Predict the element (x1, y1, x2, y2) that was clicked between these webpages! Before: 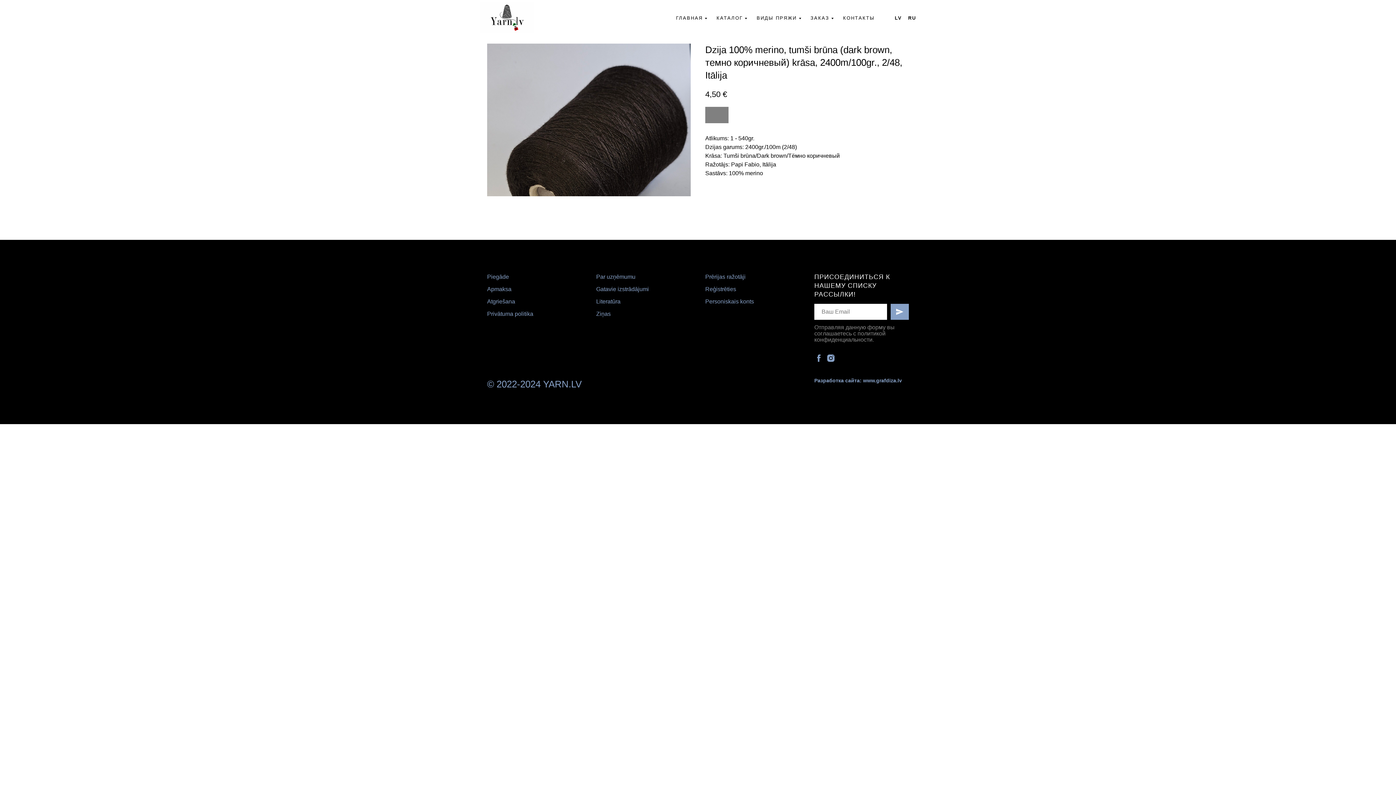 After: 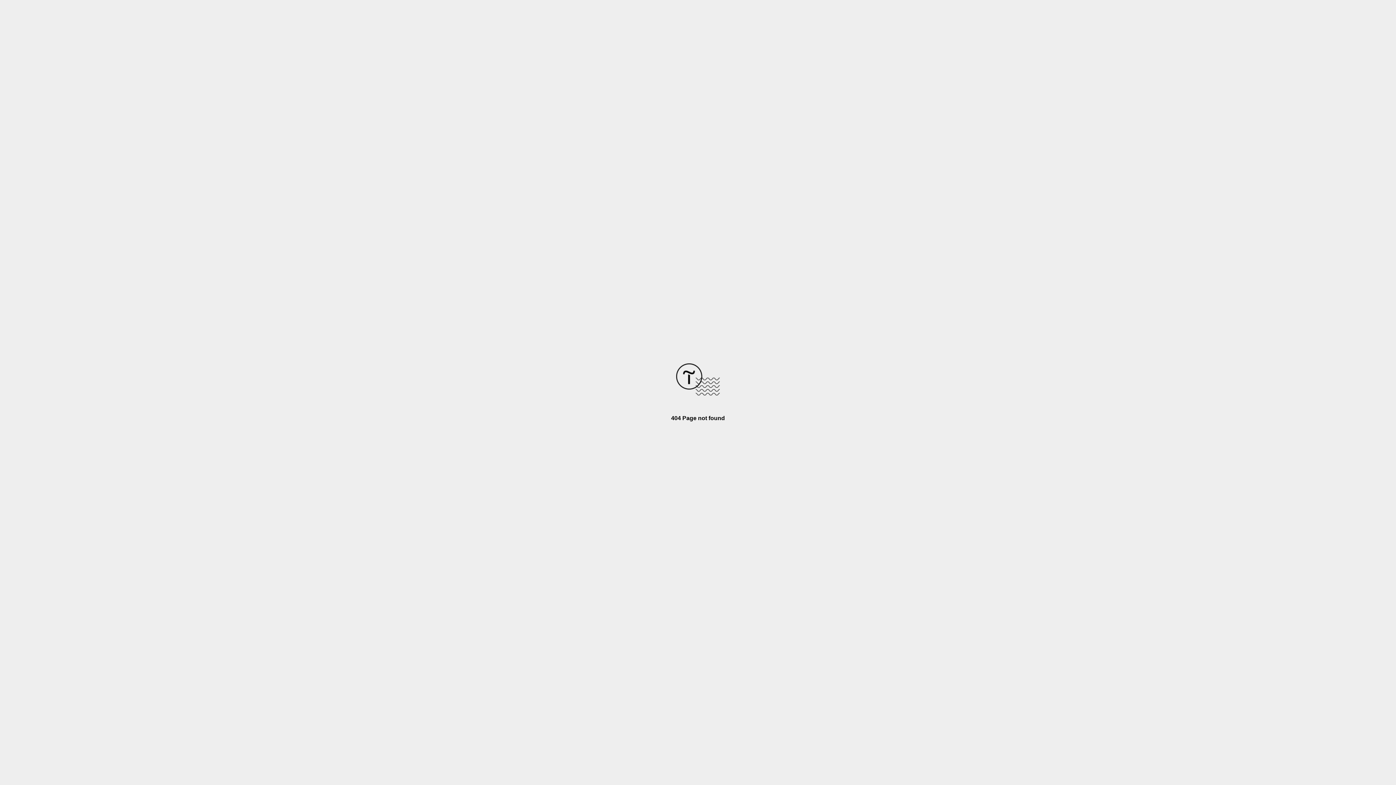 Action: bbox: (487, 286, 511, 292) label: Apmaksa